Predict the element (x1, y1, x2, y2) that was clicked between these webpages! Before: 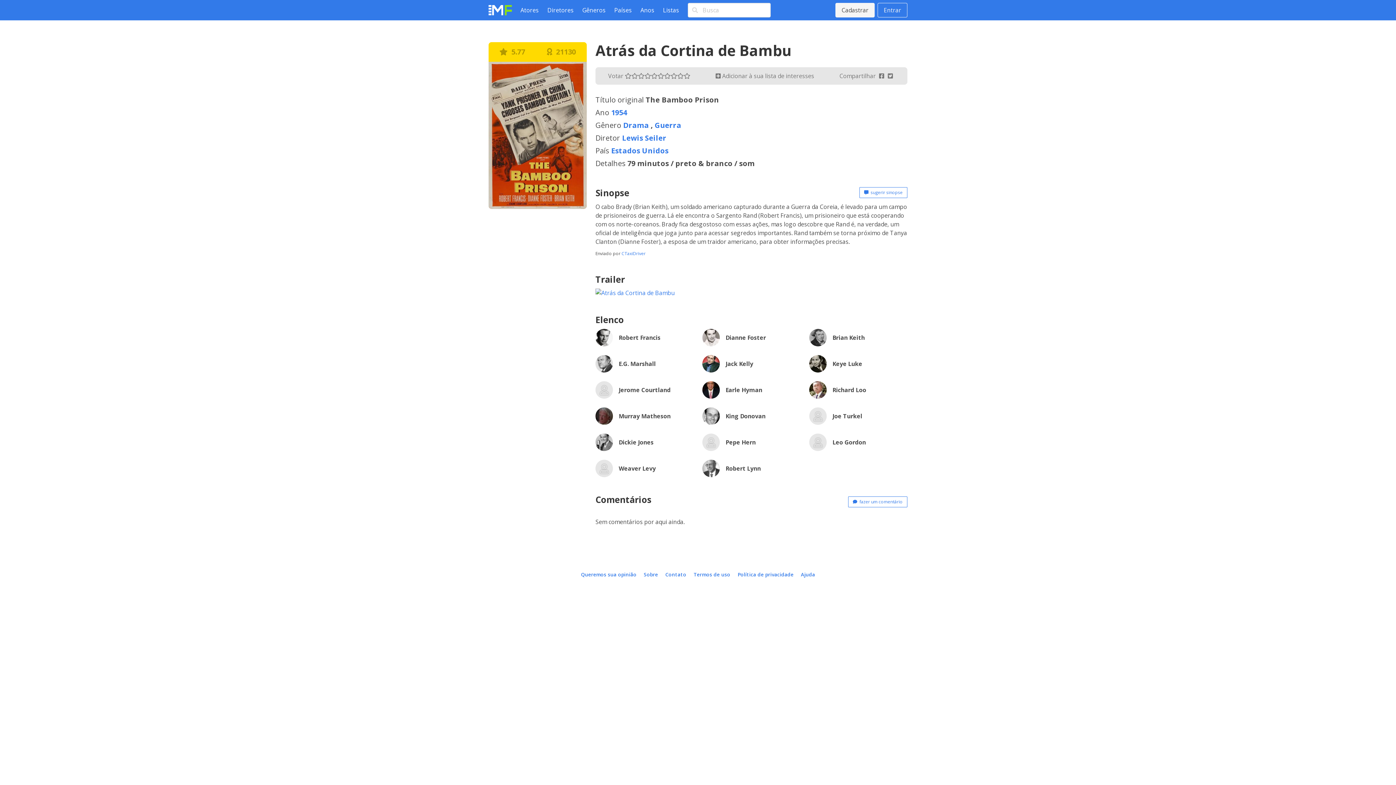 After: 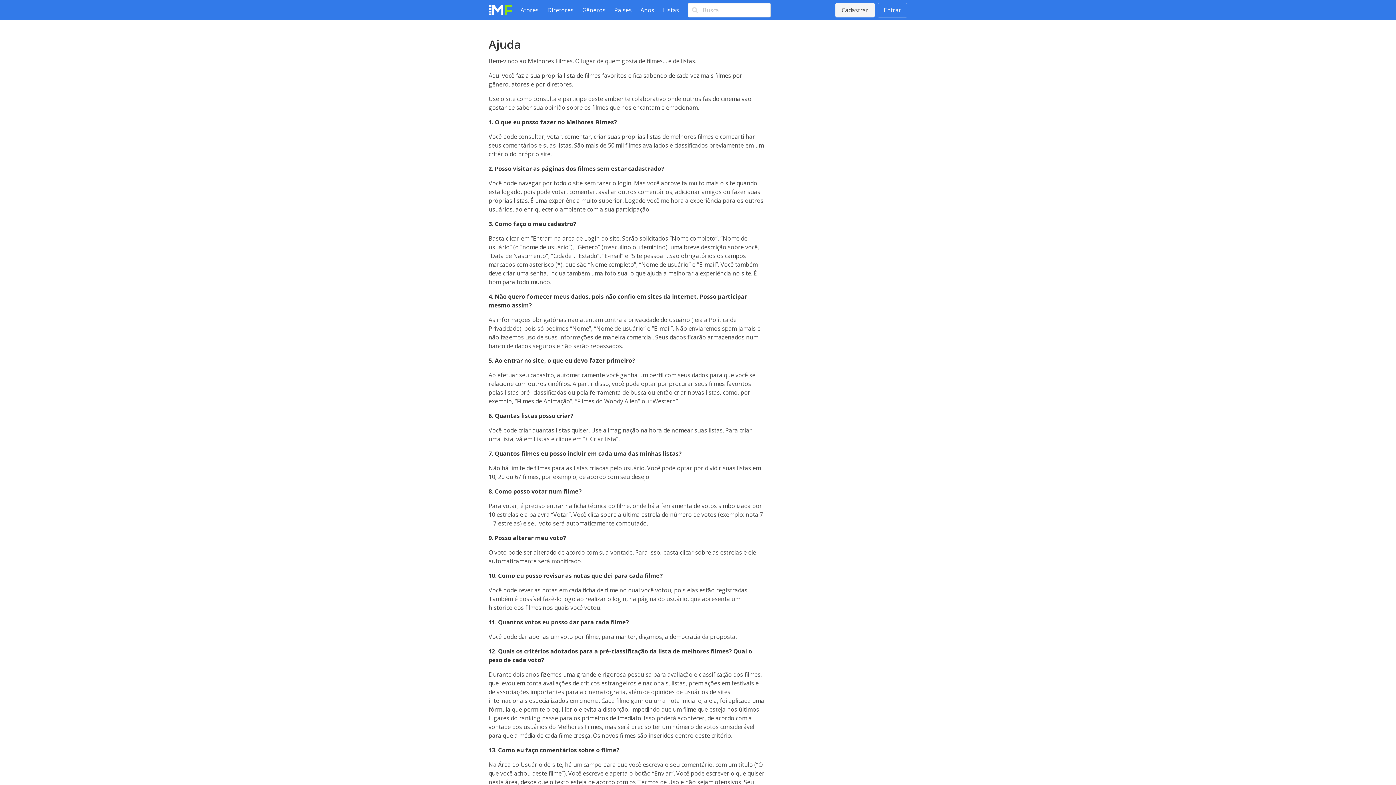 Action: bbox: (801, 571, 815, 578) label: Ajuda